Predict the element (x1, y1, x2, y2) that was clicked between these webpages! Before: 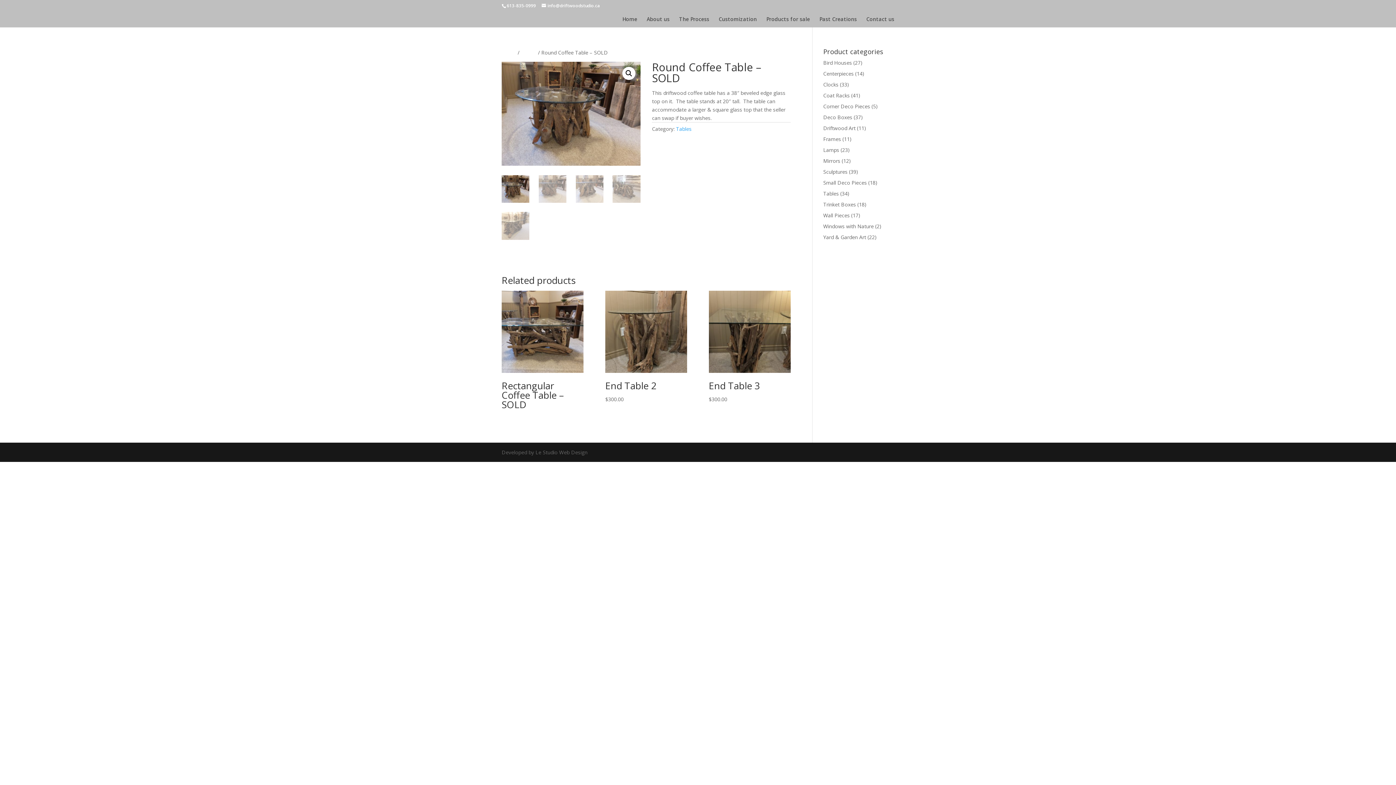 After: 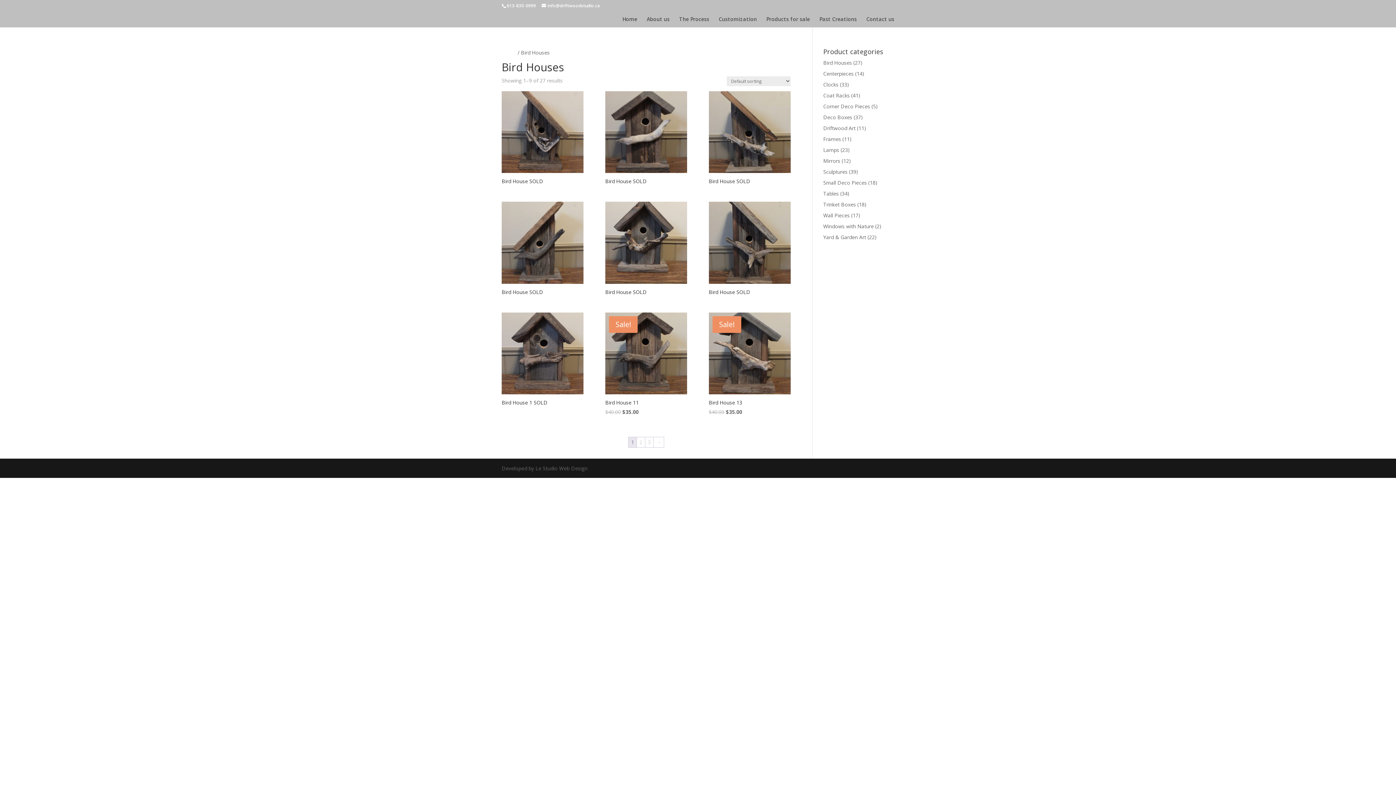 Action: label: Bird Houses bbox: (823, 59, 852, 66)